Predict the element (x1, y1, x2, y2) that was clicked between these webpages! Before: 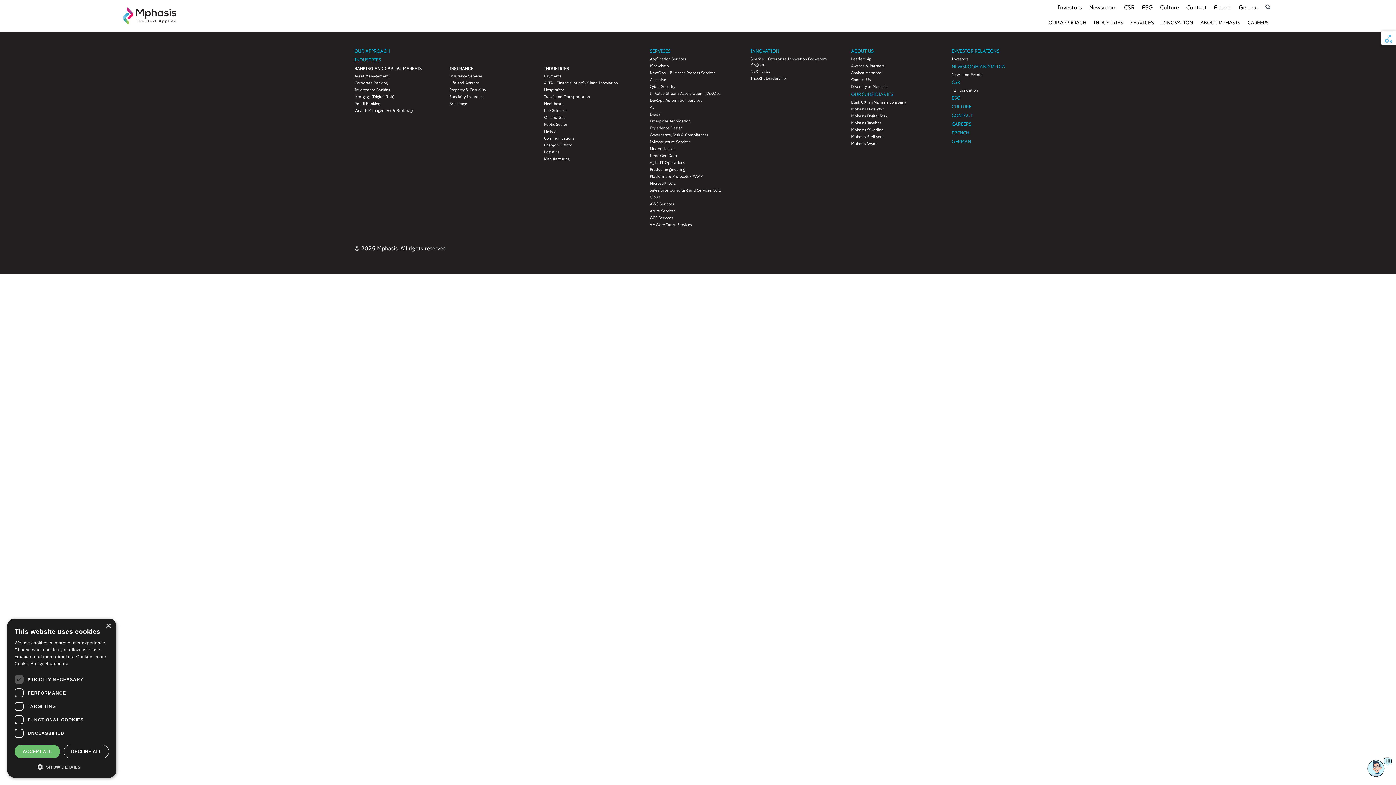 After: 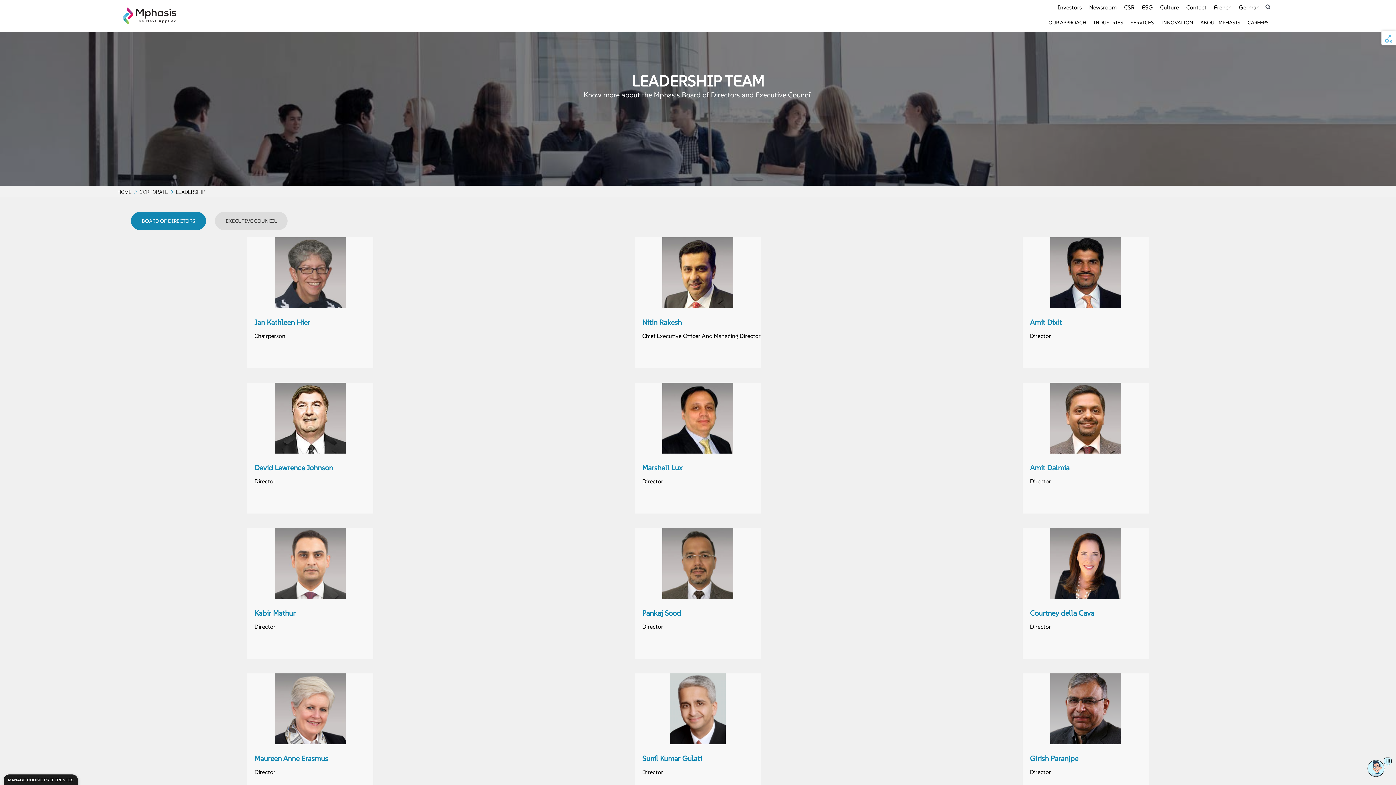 Action: label: Leadership bbox: (851, 55, 941, 62)